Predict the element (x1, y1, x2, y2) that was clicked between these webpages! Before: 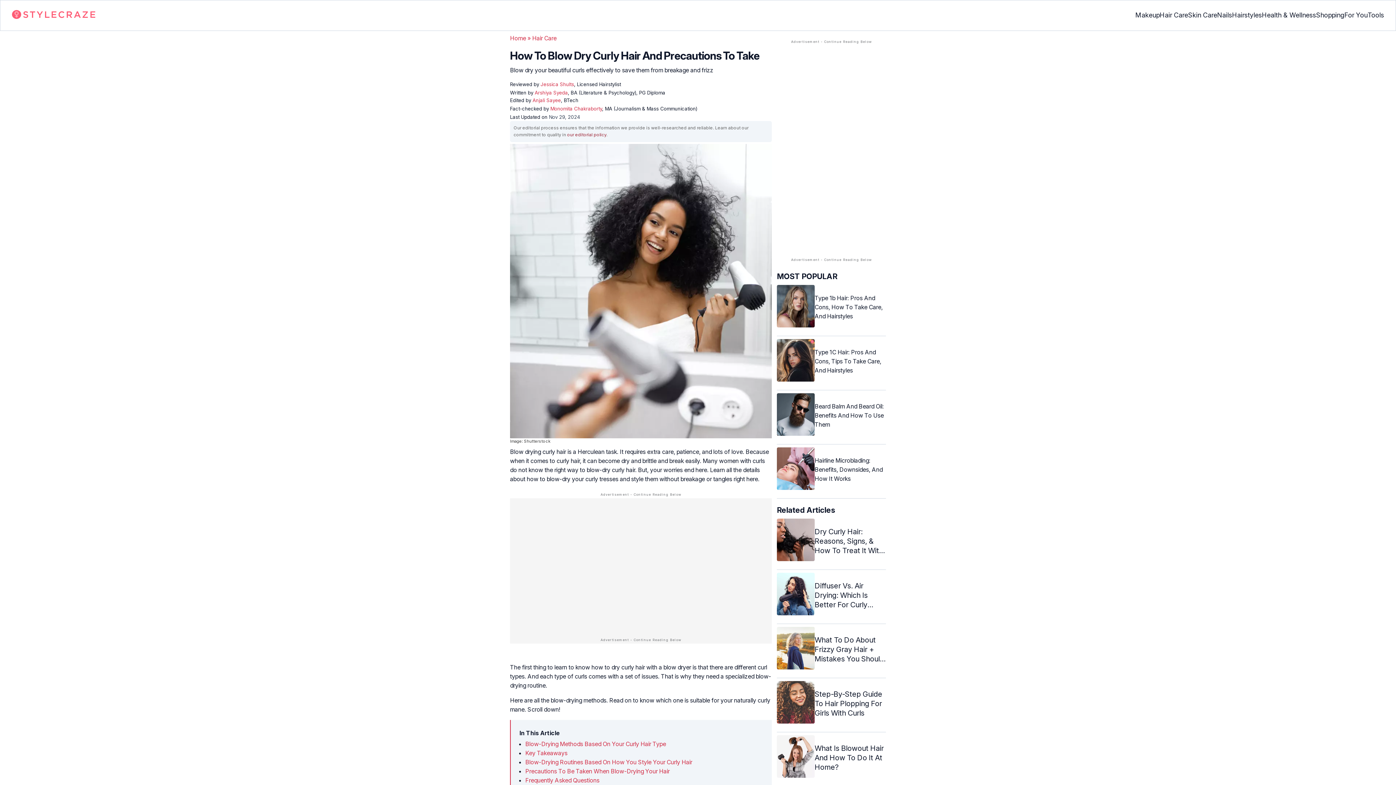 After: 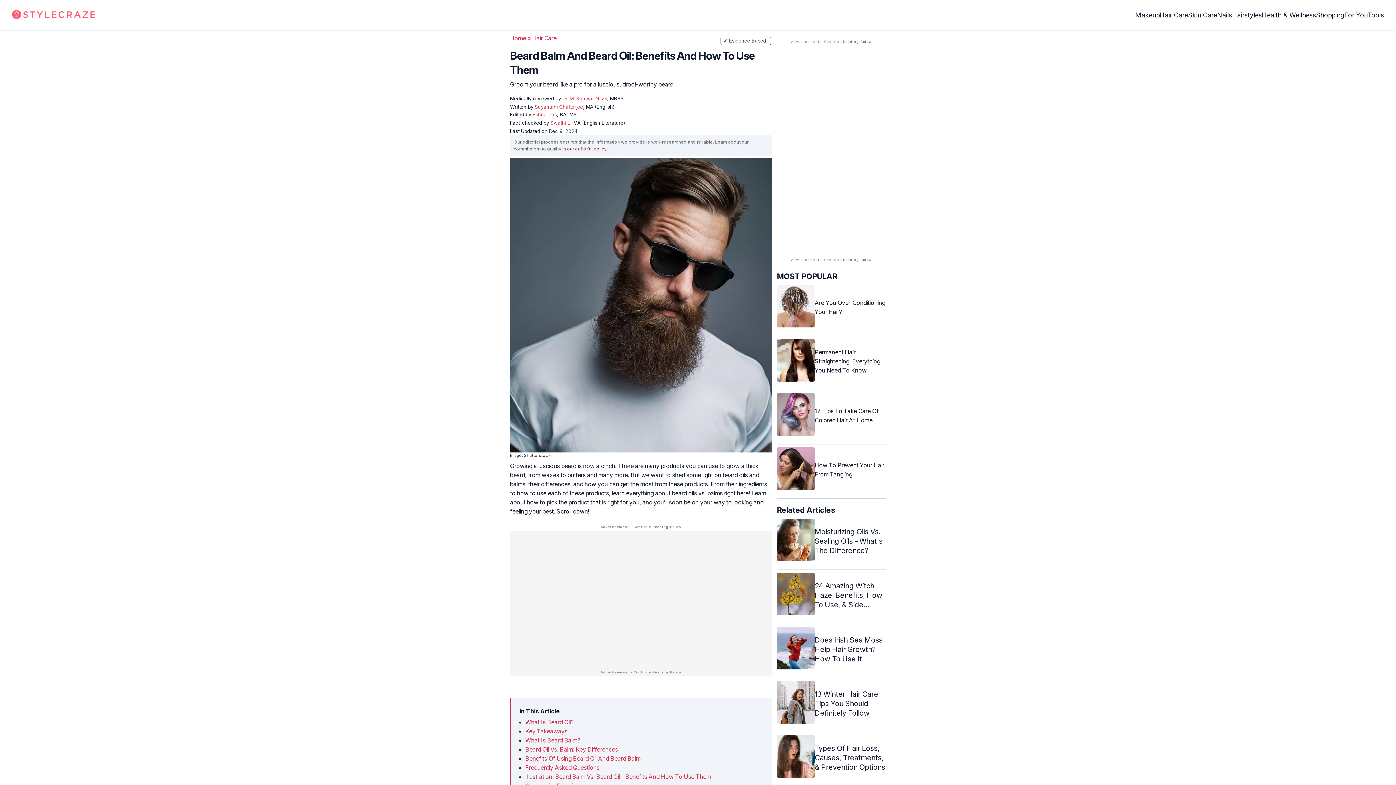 Action: bbox: (777, 393, 886, 438) label: Beard Balm And Beard Oil: Benefits And How To Use Them